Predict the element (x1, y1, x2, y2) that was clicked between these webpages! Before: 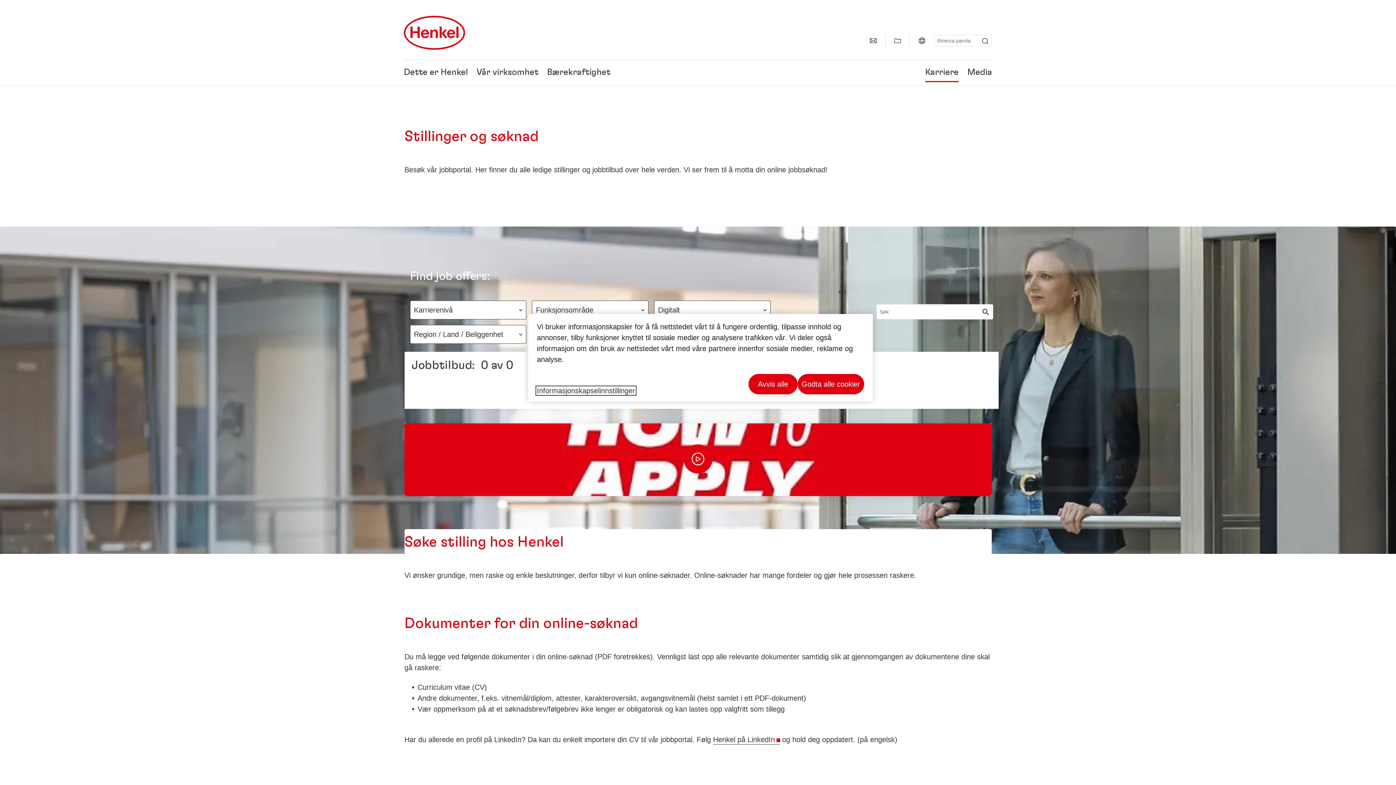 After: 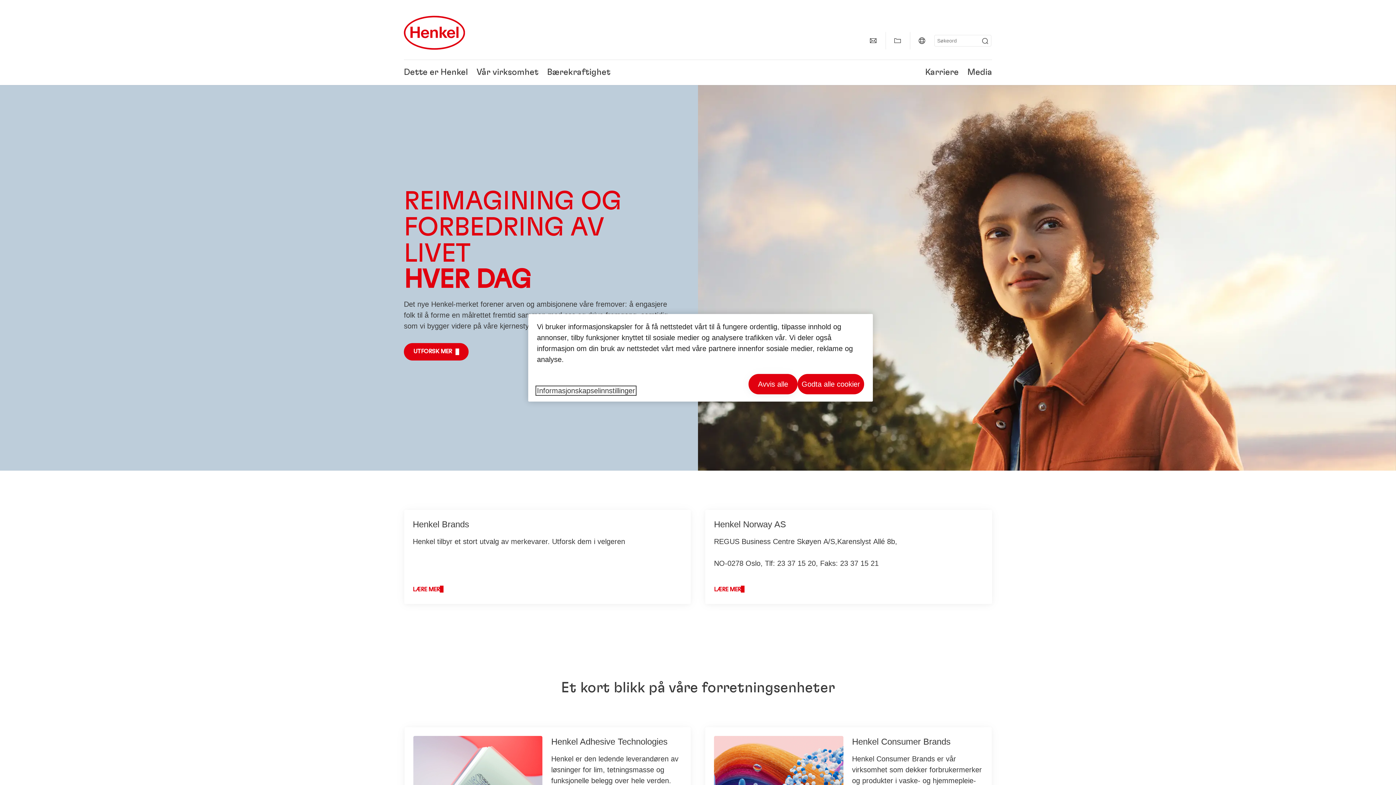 Action: bbox: (404, 14, 464, 50) label: Henkel main page